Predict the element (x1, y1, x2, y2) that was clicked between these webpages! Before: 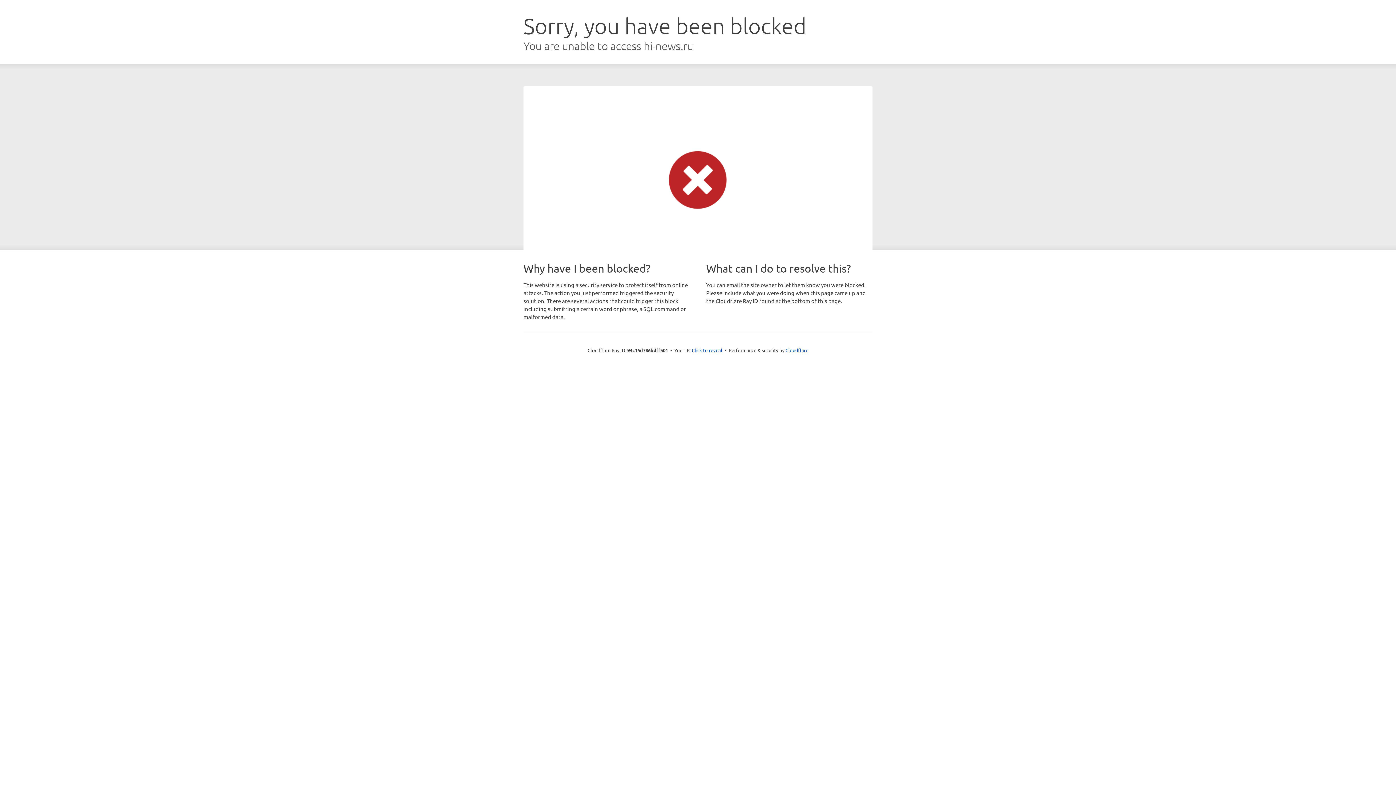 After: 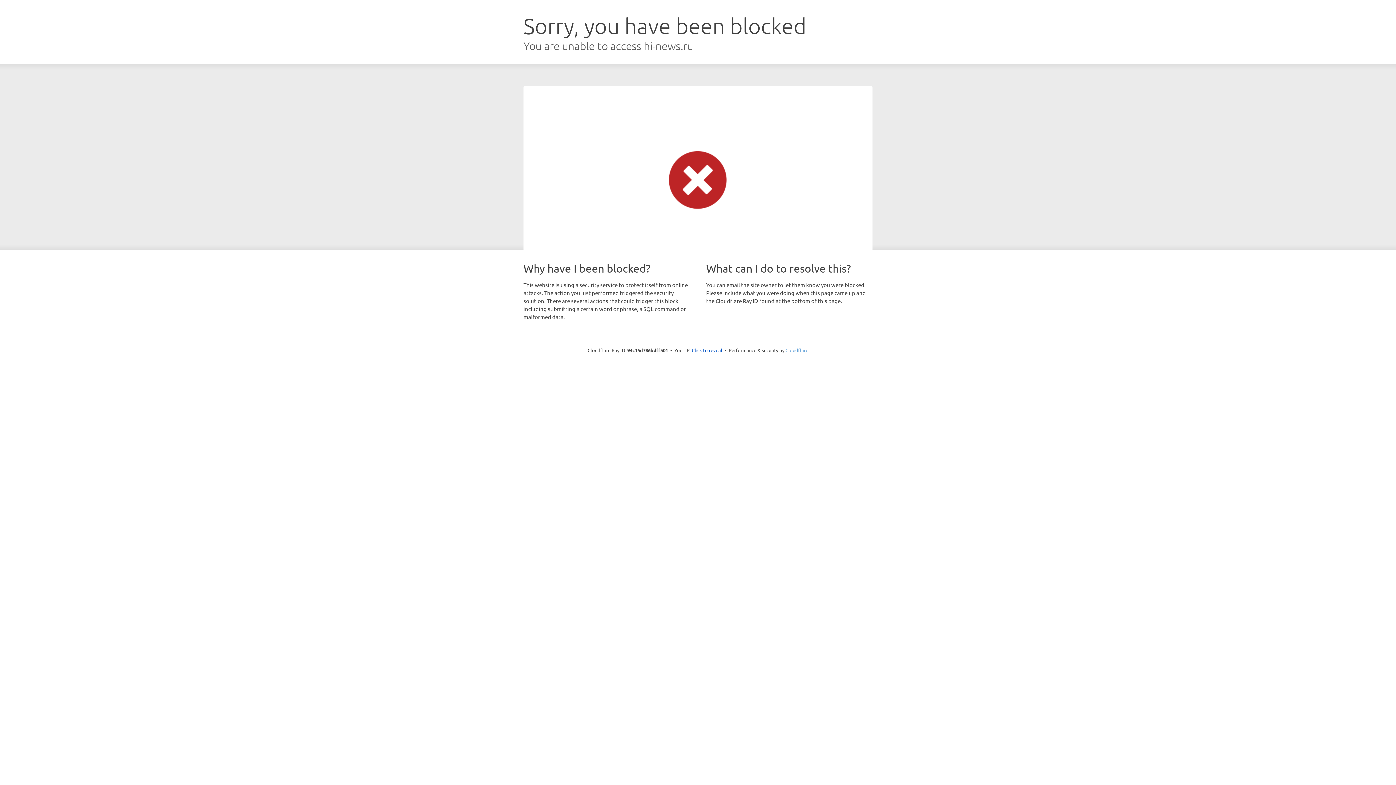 Action: label: Cloudflare bbox: (785, 347, 808, 353)